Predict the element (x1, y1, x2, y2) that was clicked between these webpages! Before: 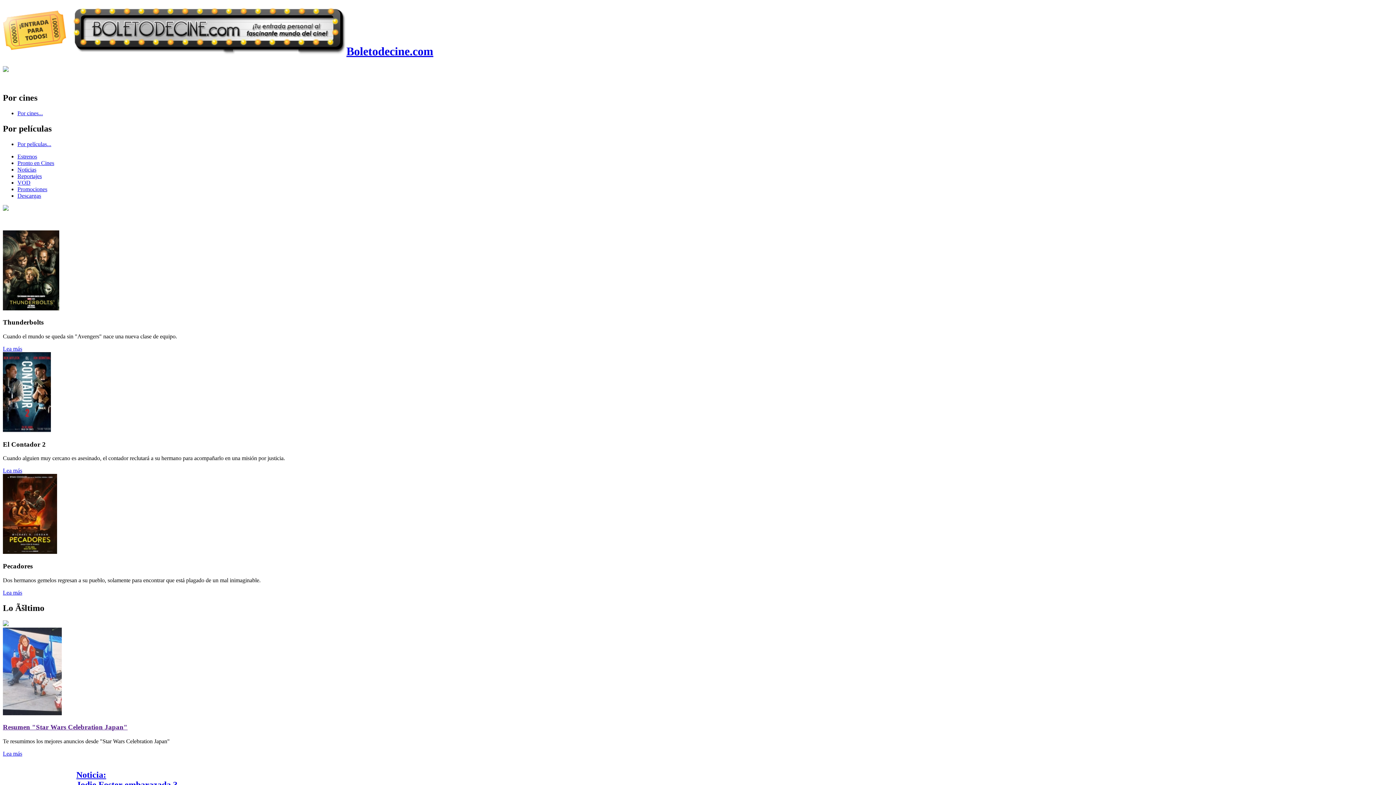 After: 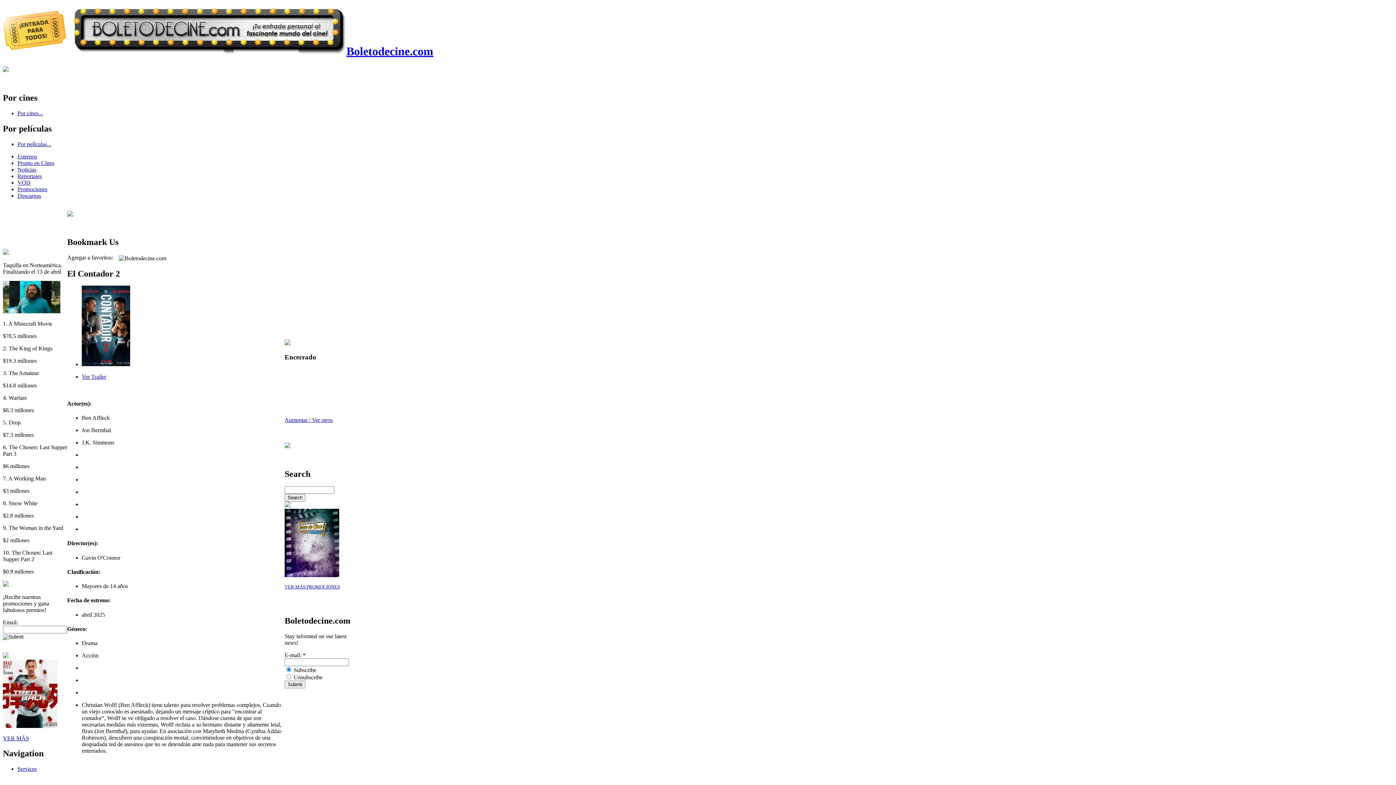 Action: bbox: (2, 467, 22, 473) label: Lea más